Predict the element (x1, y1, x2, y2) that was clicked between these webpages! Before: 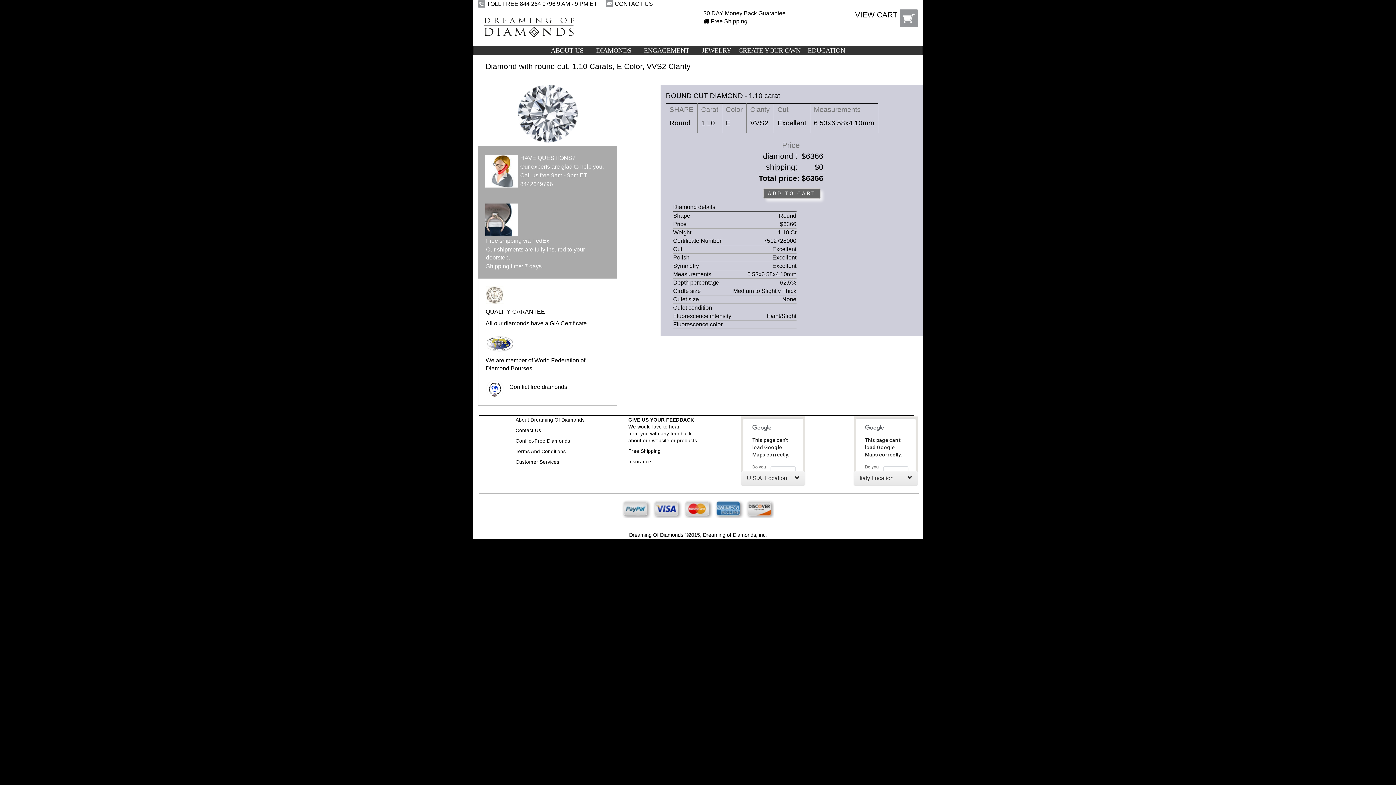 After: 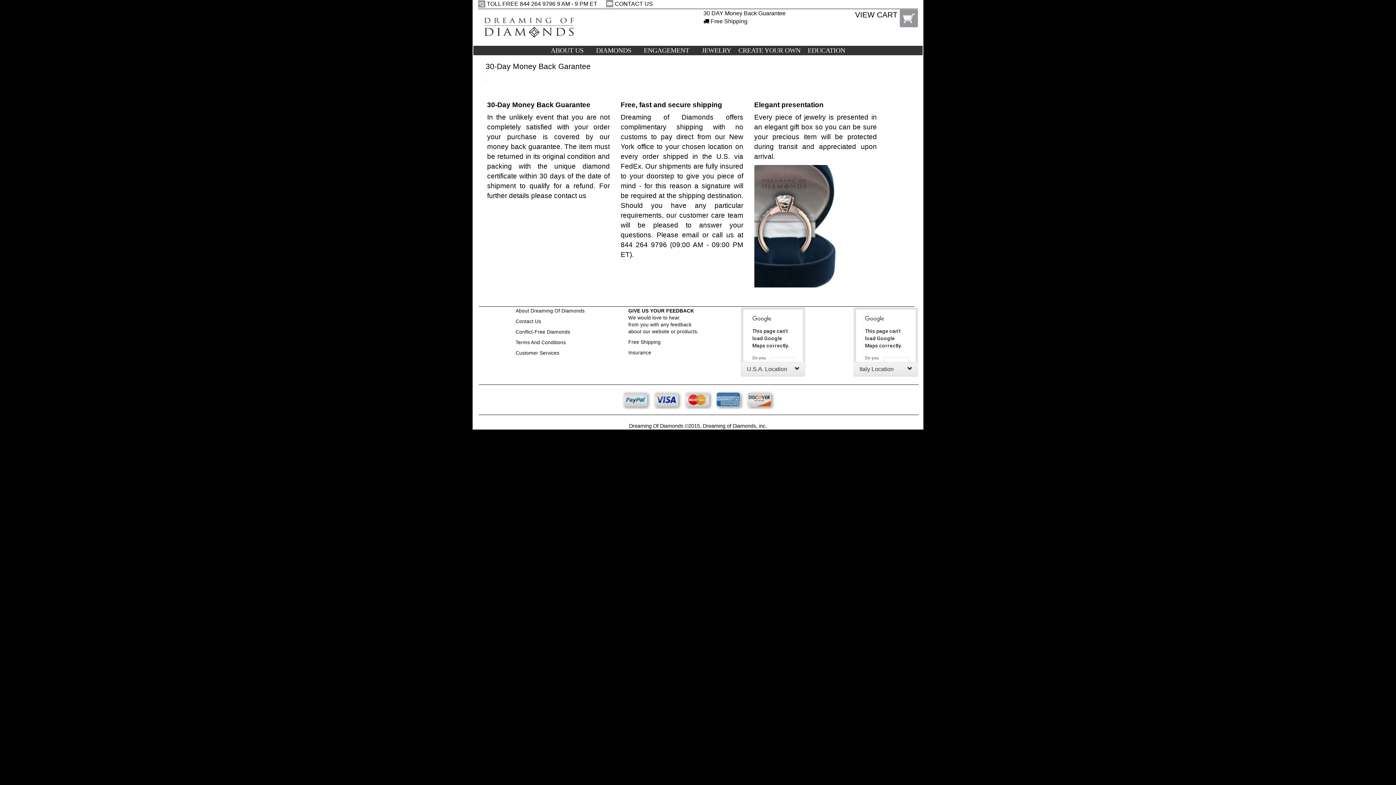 Action: label: 30 DAY Money Back Guarantee bbox: (703, 9, 805, 17)